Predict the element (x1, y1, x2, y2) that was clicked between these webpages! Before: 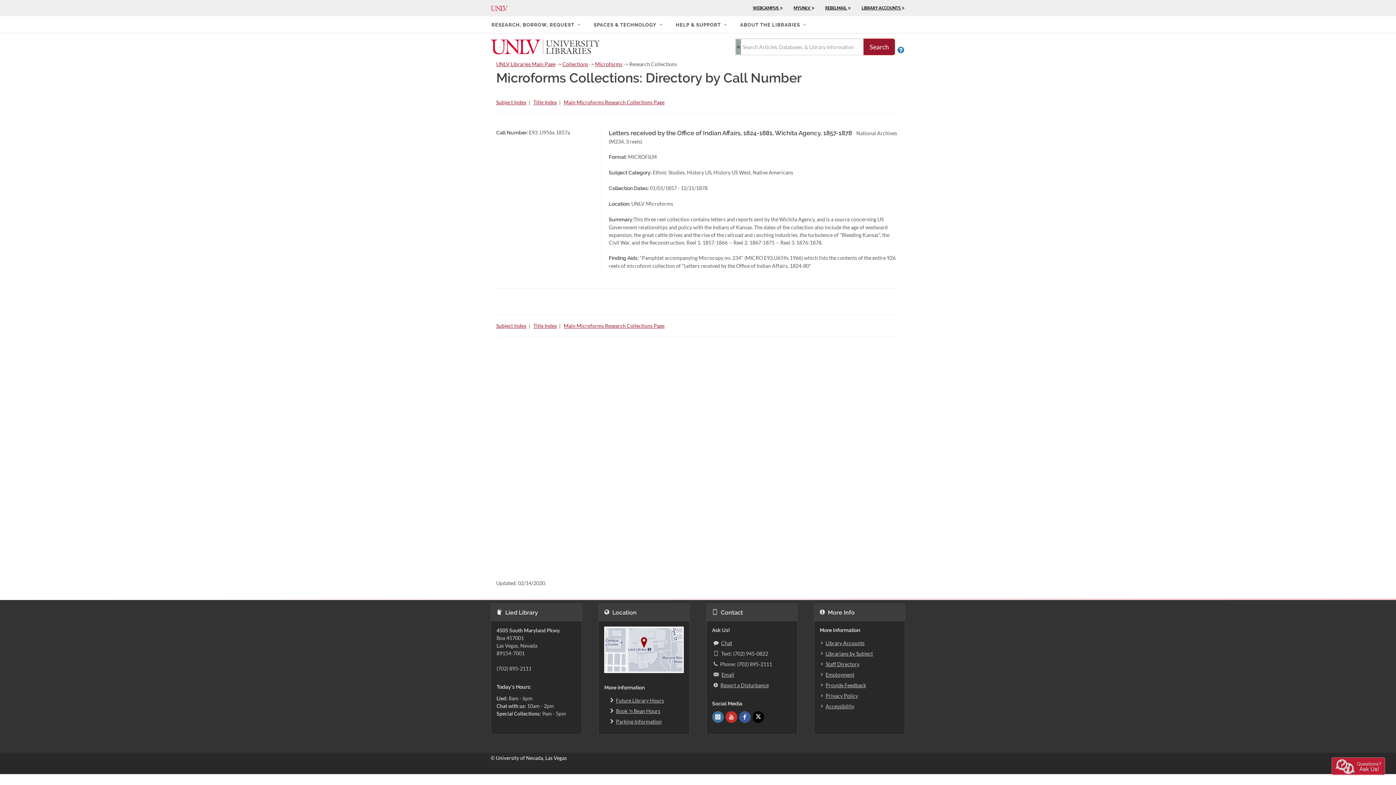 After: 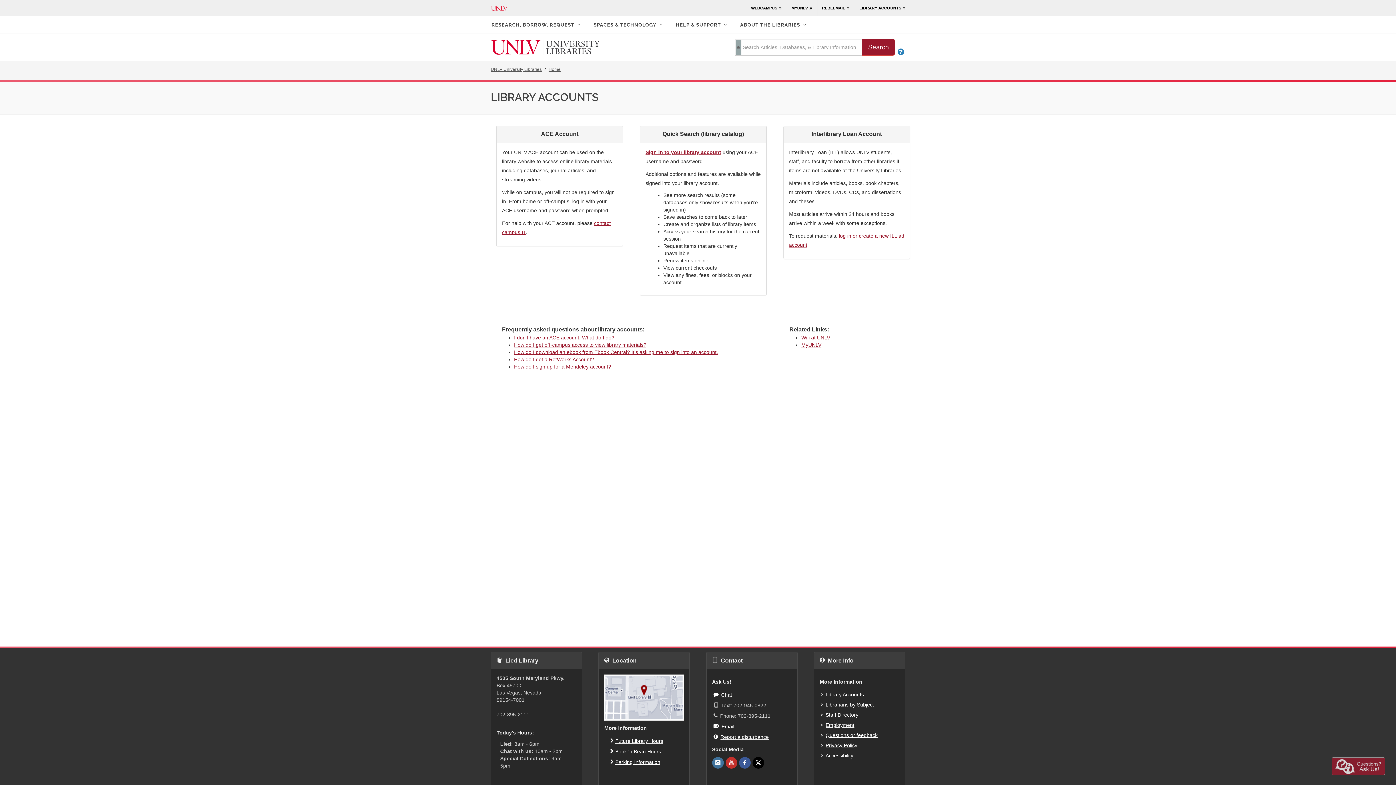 Action: label: LIBRARY ACCOUNTS  bbox: (857, 0, 910, 16)